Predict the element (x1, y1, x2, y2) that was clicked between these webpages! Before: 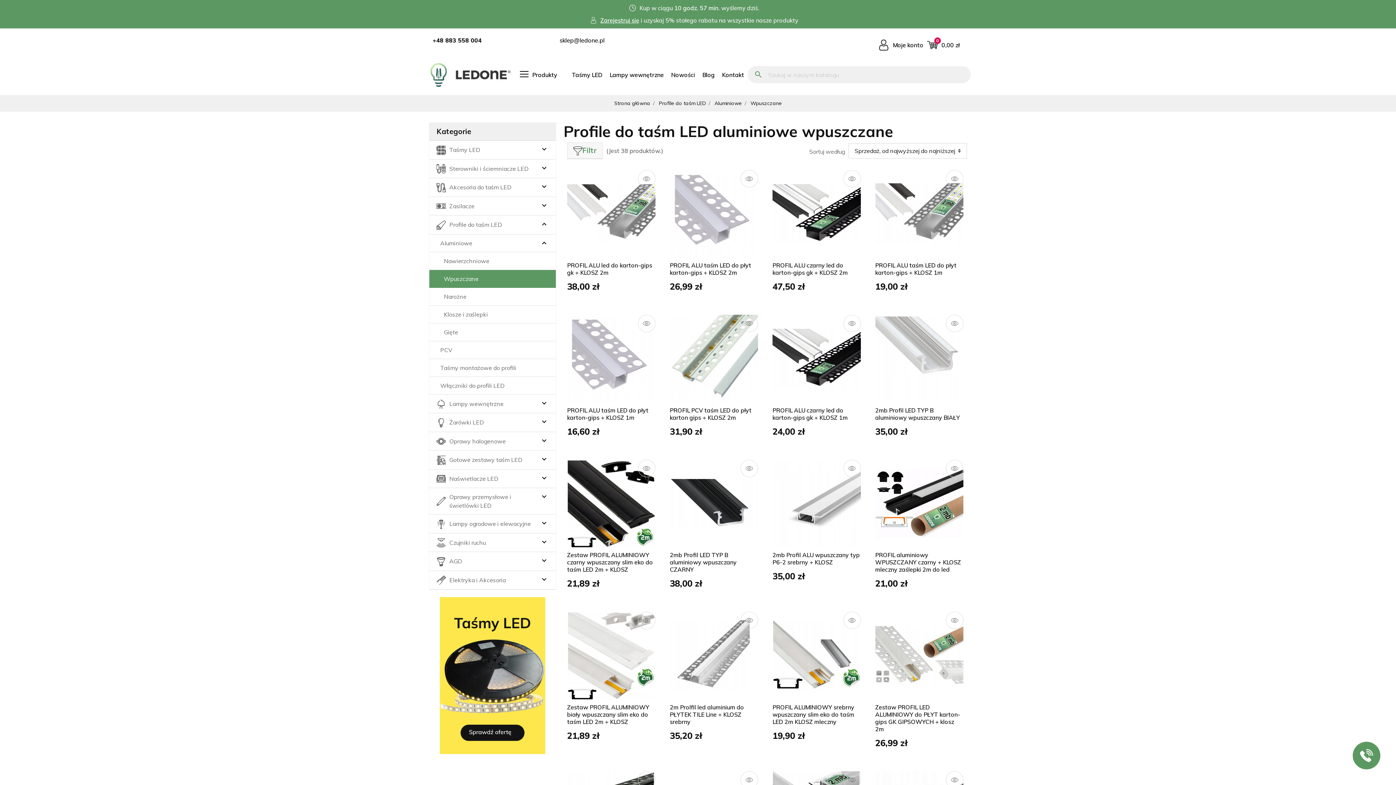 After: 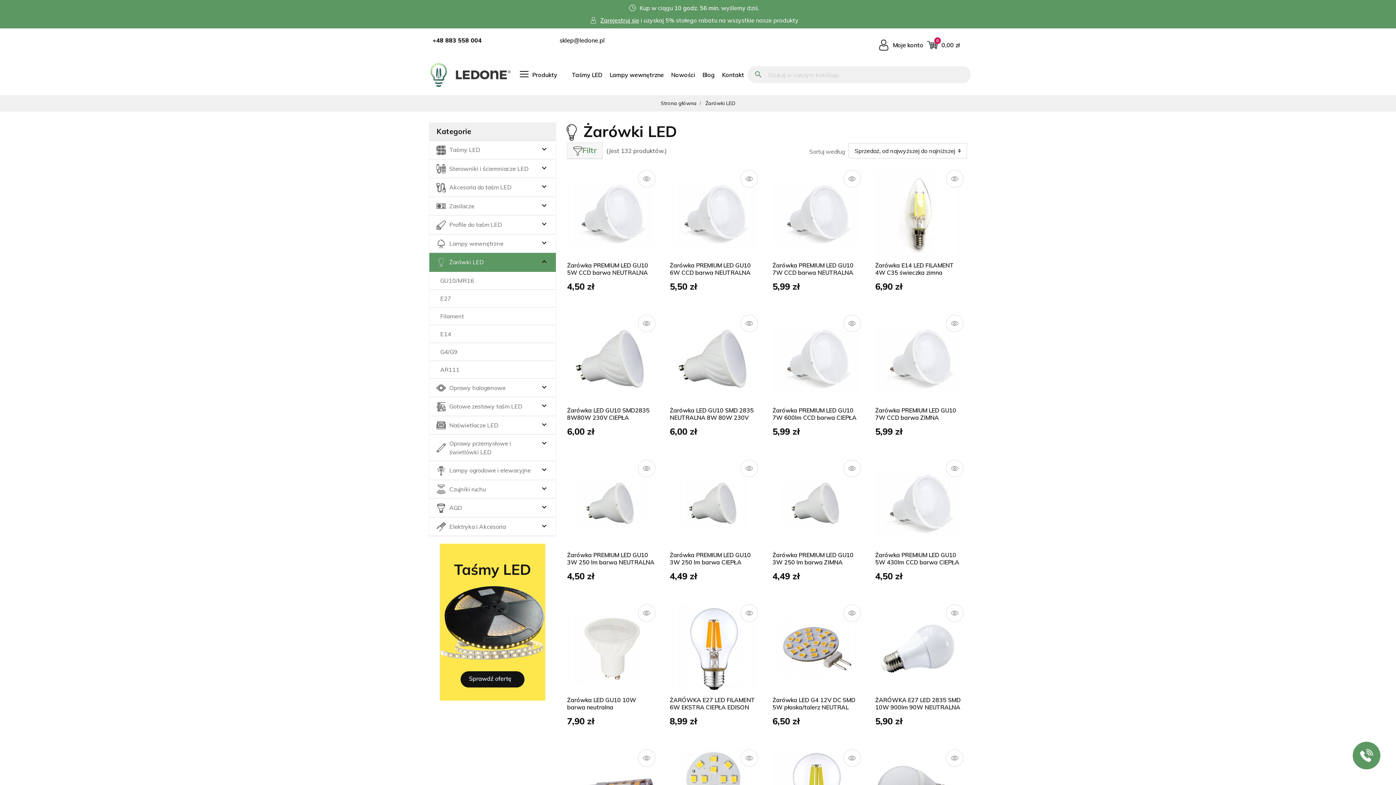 Action: label: Żarówki LED bbox: (436, 417, 484, 427)